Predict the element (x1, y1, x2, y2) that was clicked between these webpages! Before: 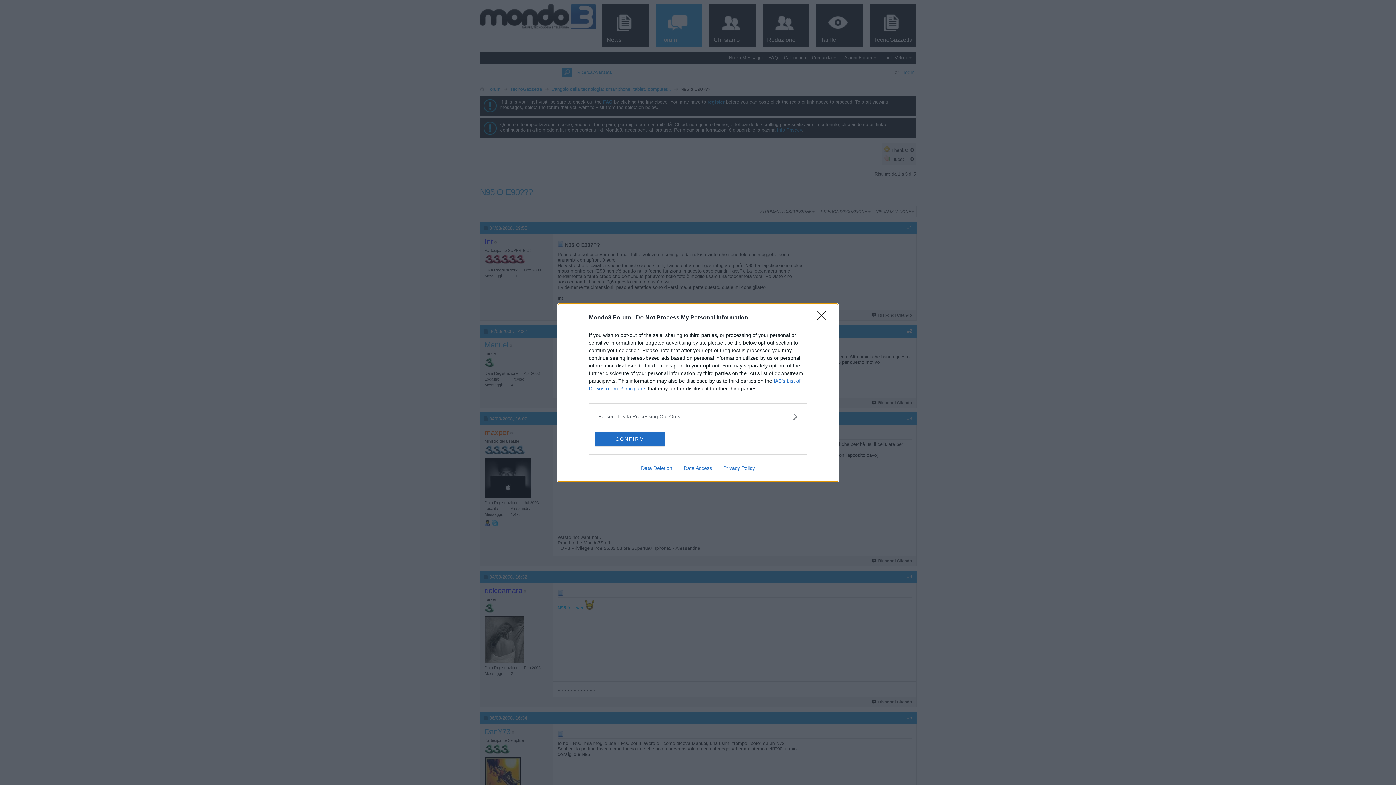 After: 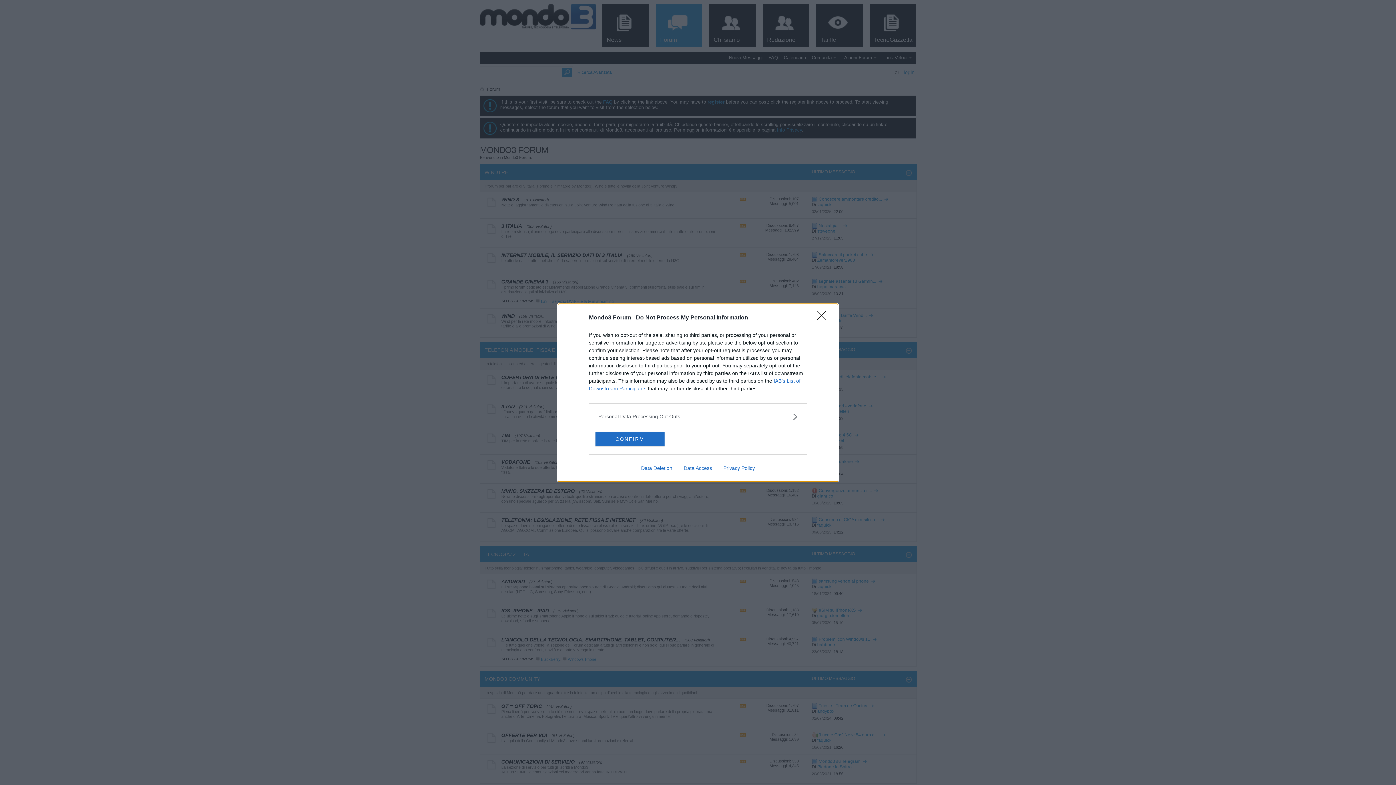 Action: bbox: (635, 465, 678, 471) label: Data Deletion